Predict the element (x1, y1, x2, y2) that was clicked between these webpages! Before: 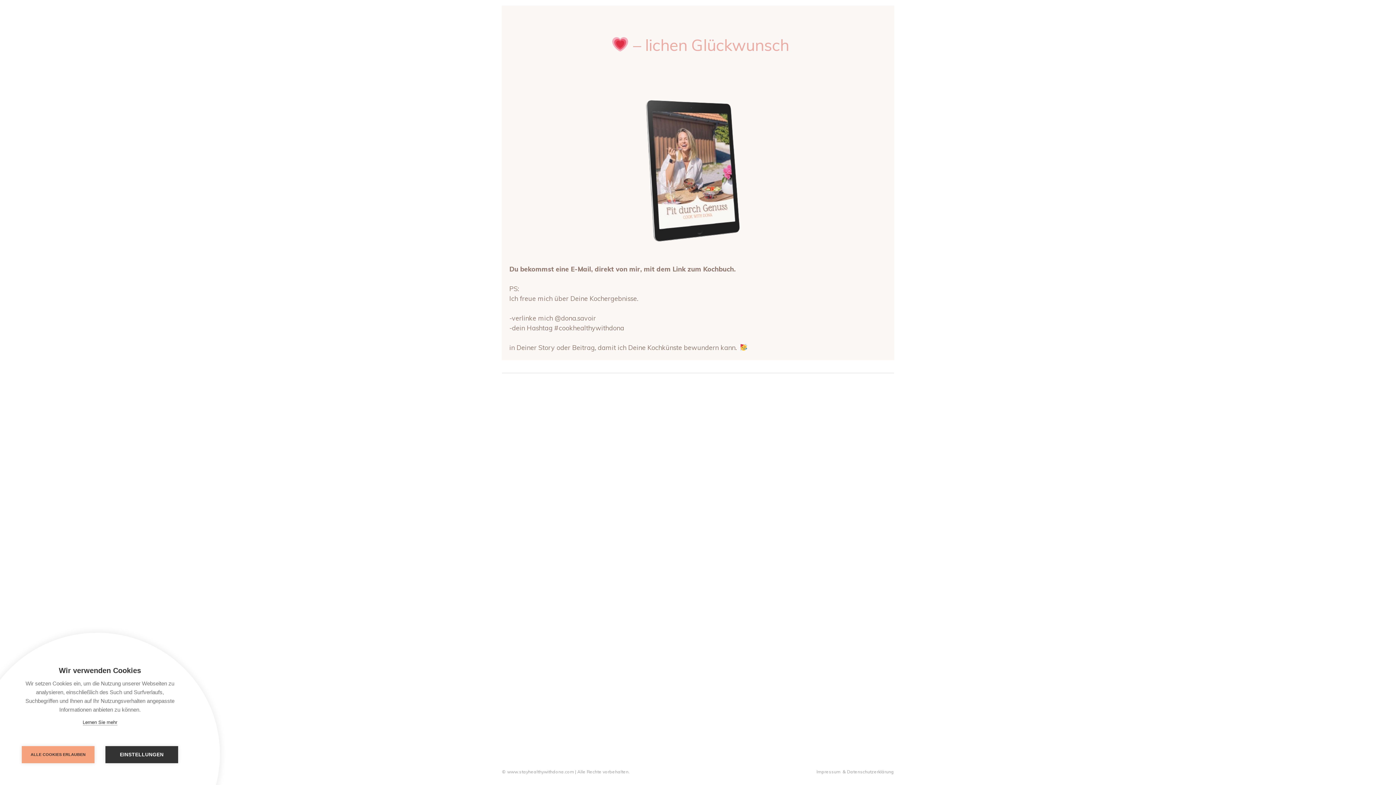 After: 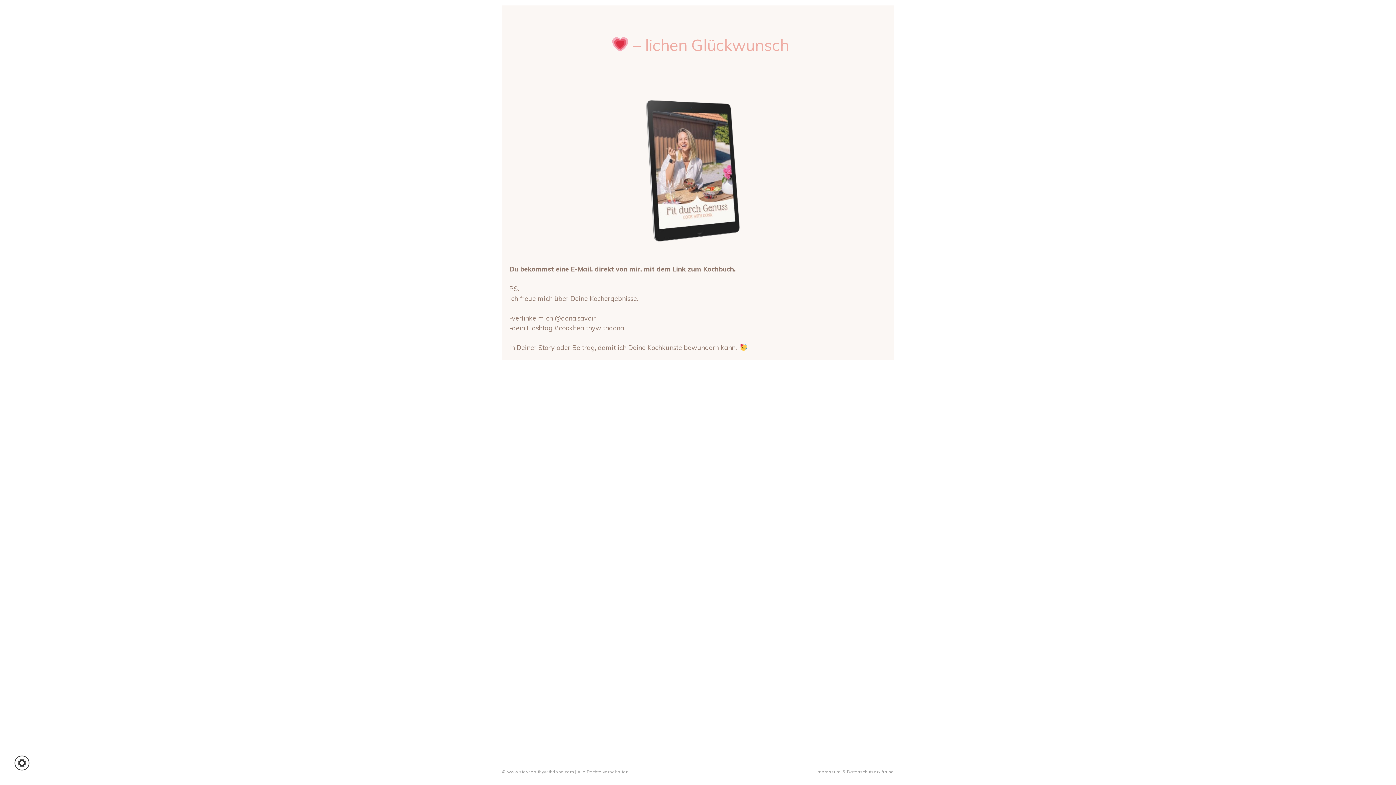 Action: label: ALLE COOKIES ERLAUBEN bbox: (21, 746, 94, 763)